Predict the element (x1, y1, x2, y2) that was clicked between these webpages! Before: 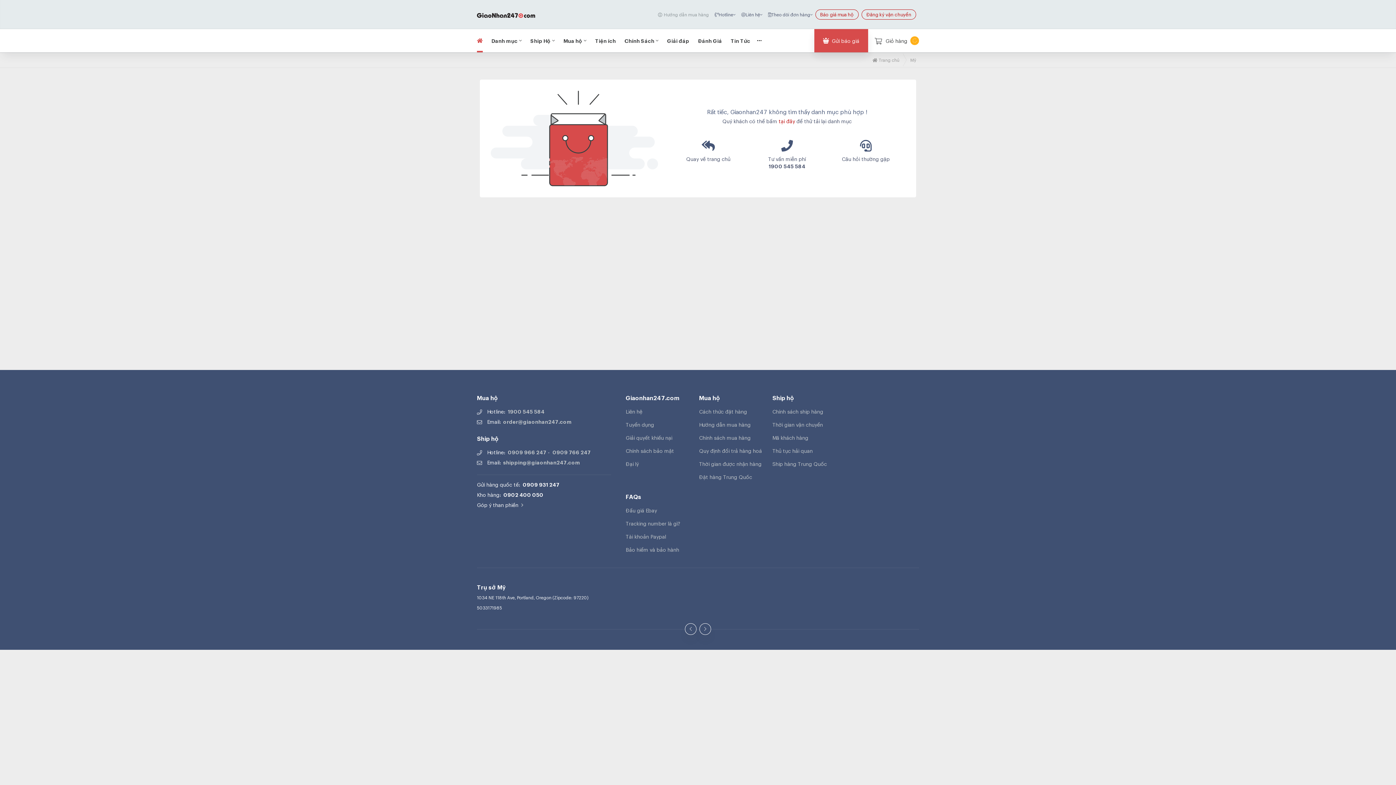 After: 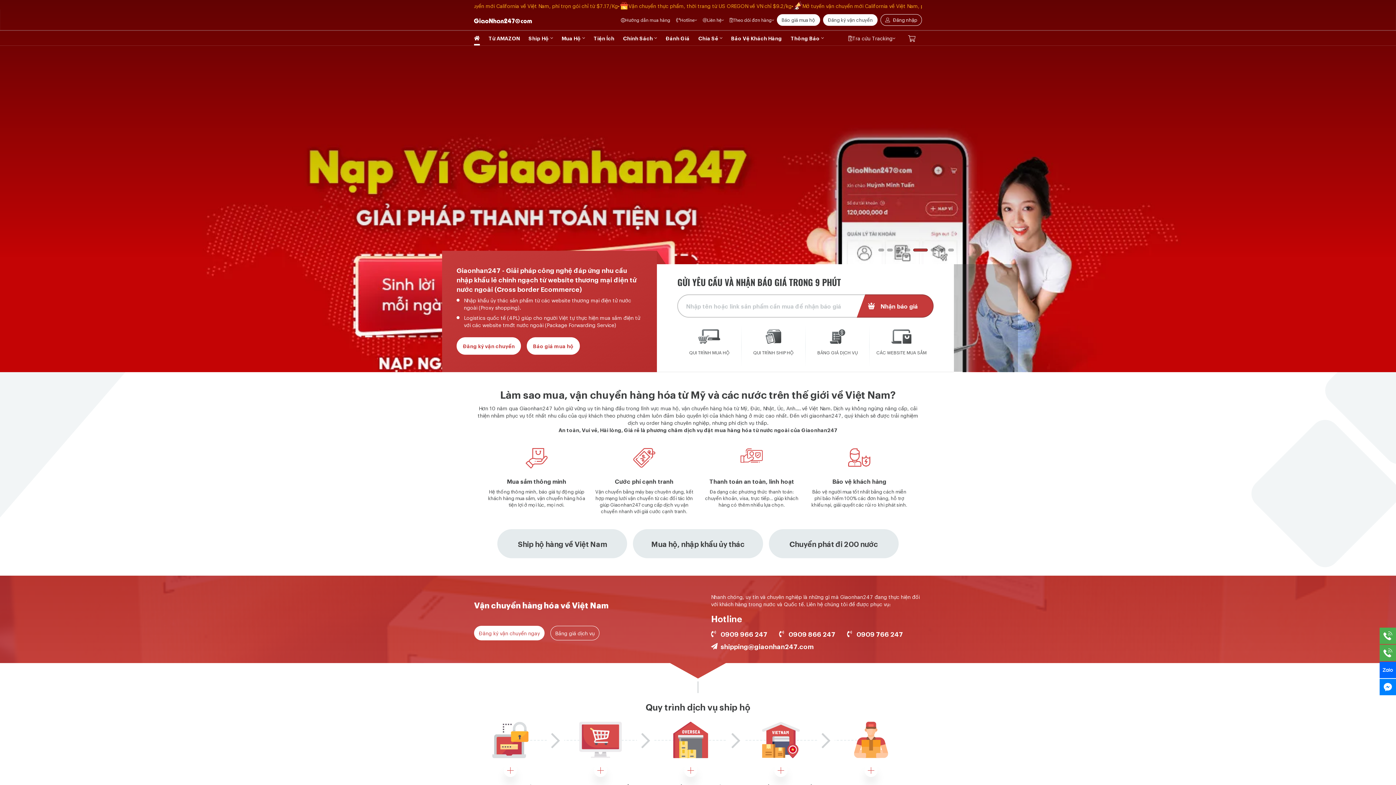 Action: bbox: (625, 421, 693, 428) label: Tuyển dụng